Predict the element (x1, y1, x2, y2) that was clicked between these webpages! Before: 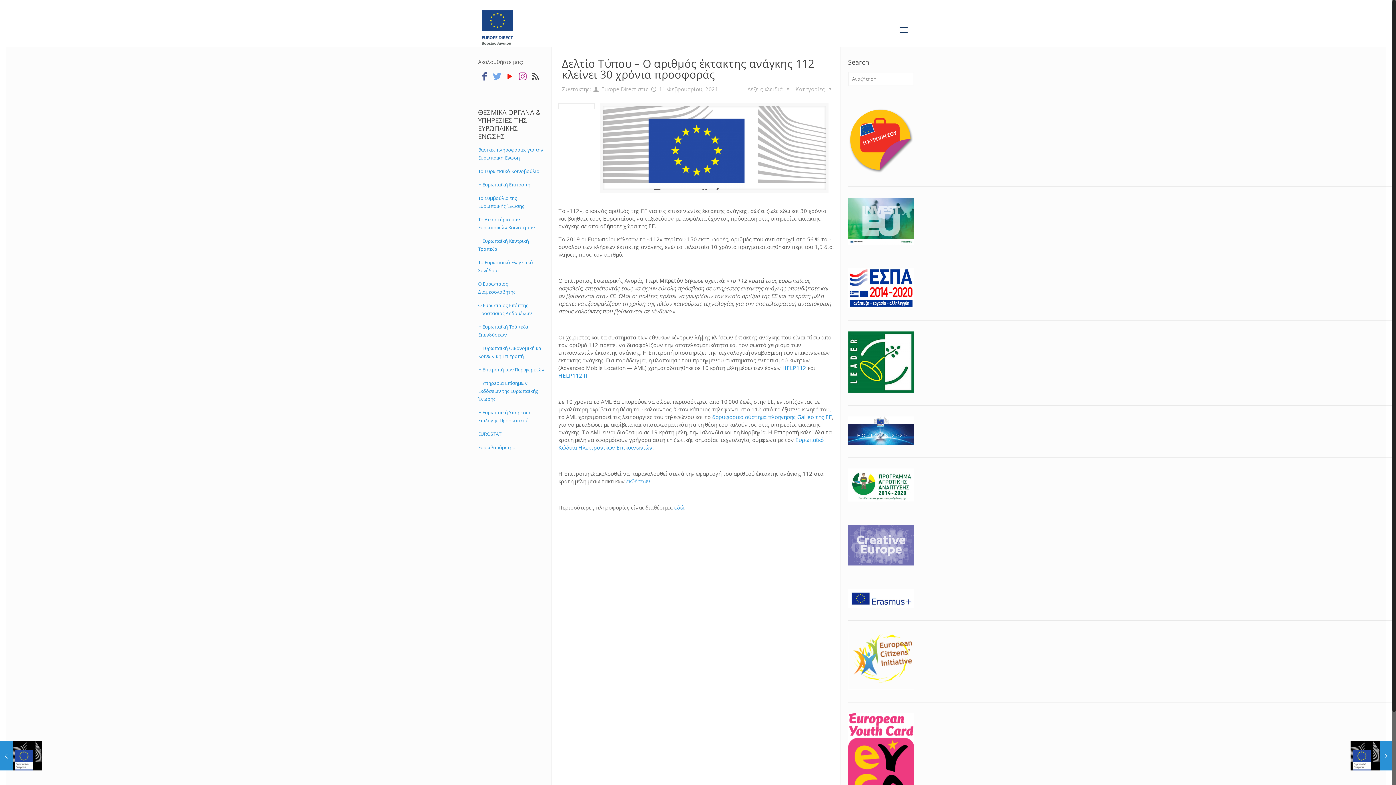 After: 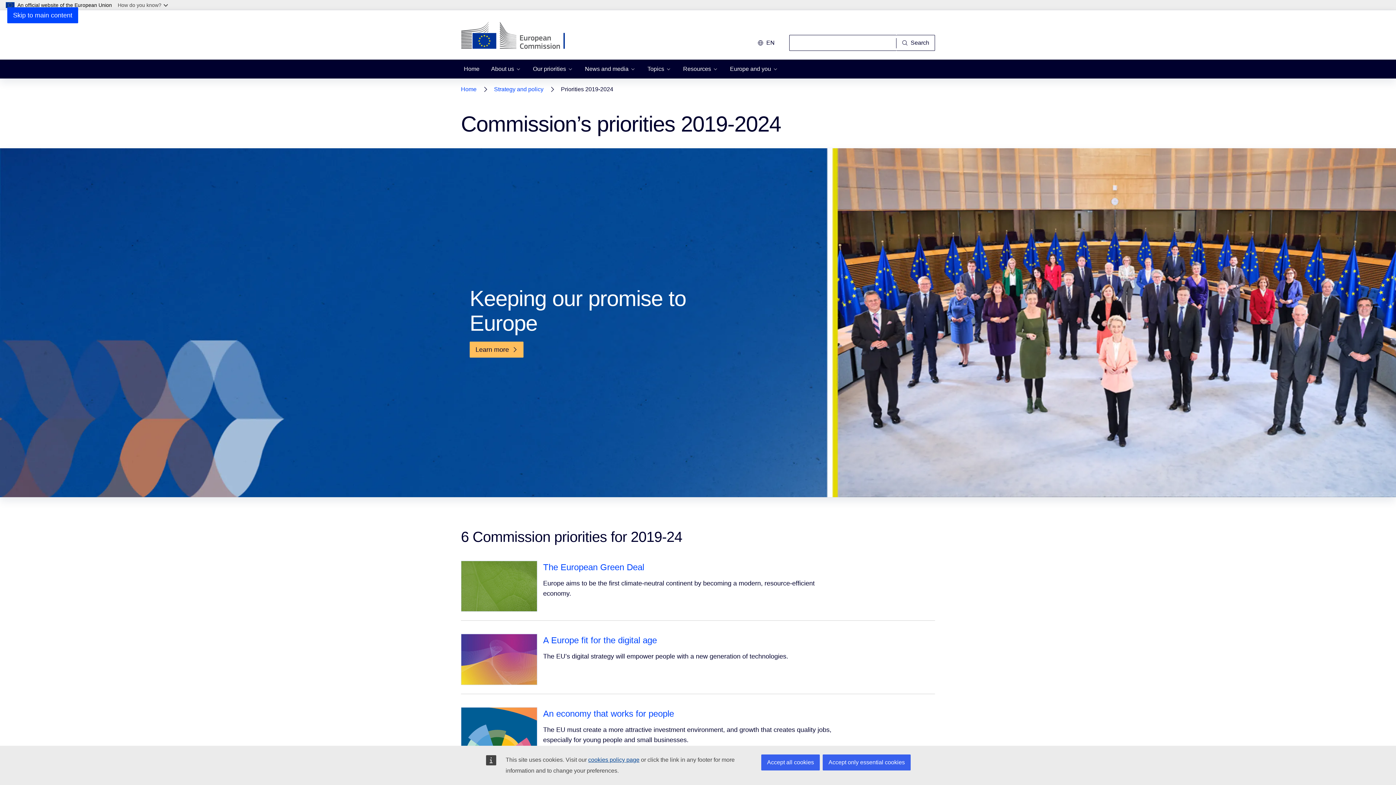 Action: bbox: (848, 238, 914, 246)